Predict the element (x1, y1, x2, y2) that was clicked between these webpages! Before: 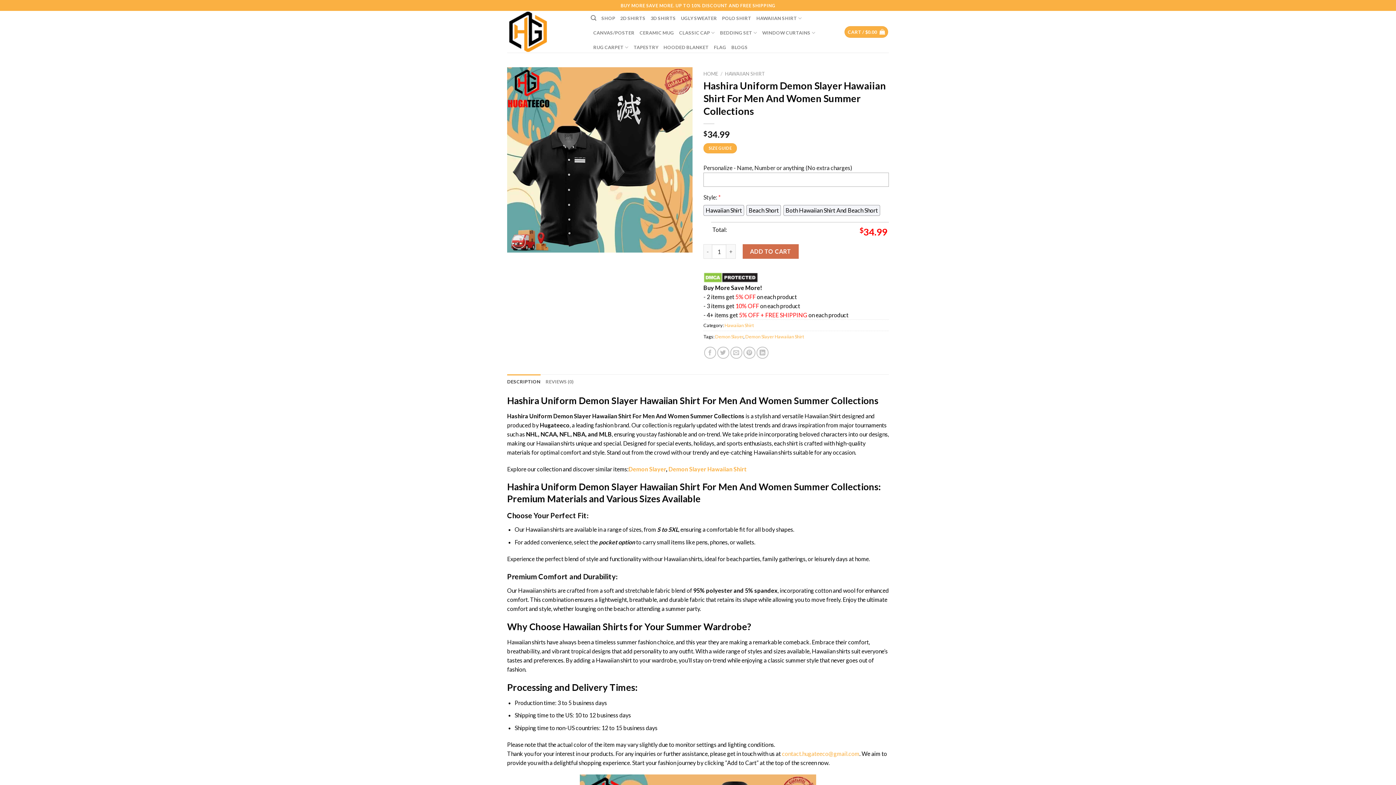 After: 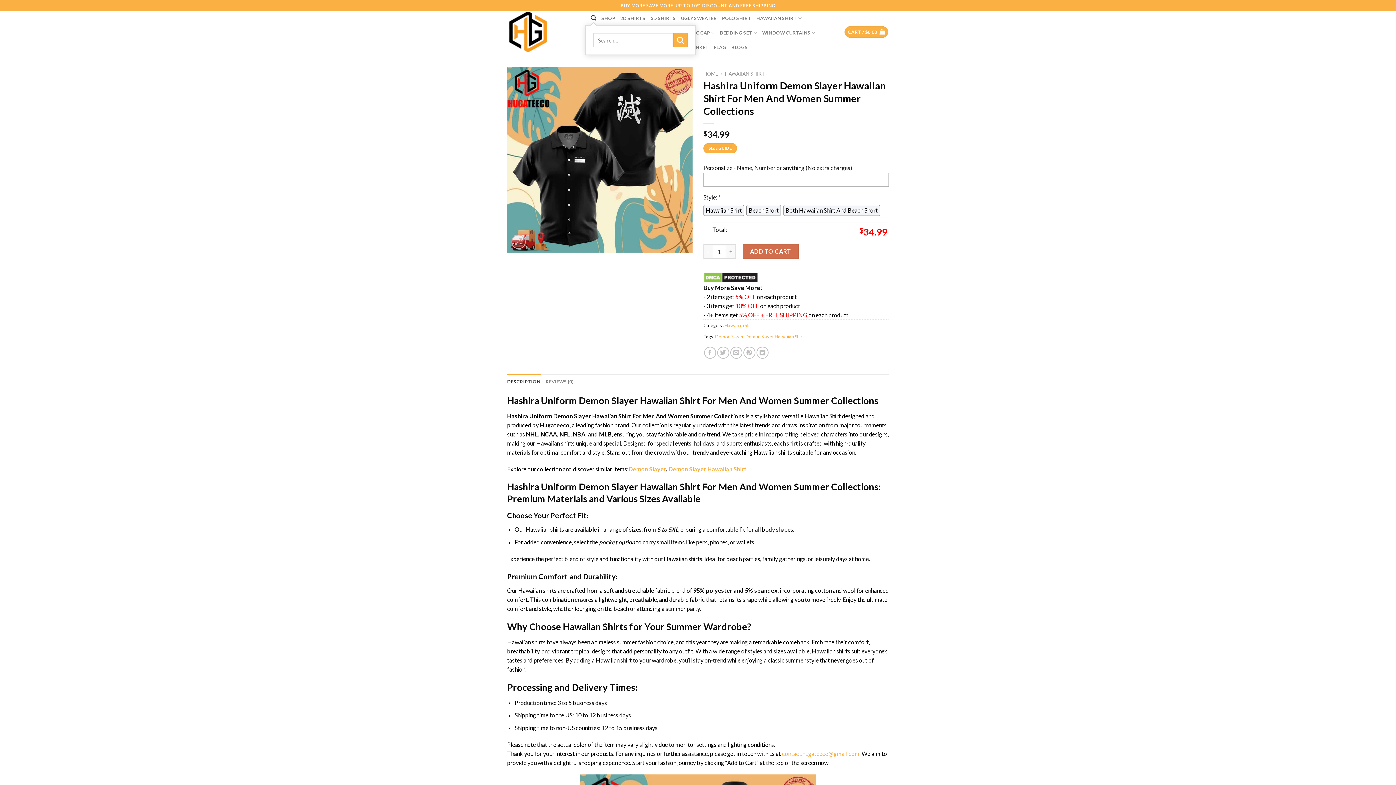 Action: bbox: (590, 11, 596, 25) label: Search